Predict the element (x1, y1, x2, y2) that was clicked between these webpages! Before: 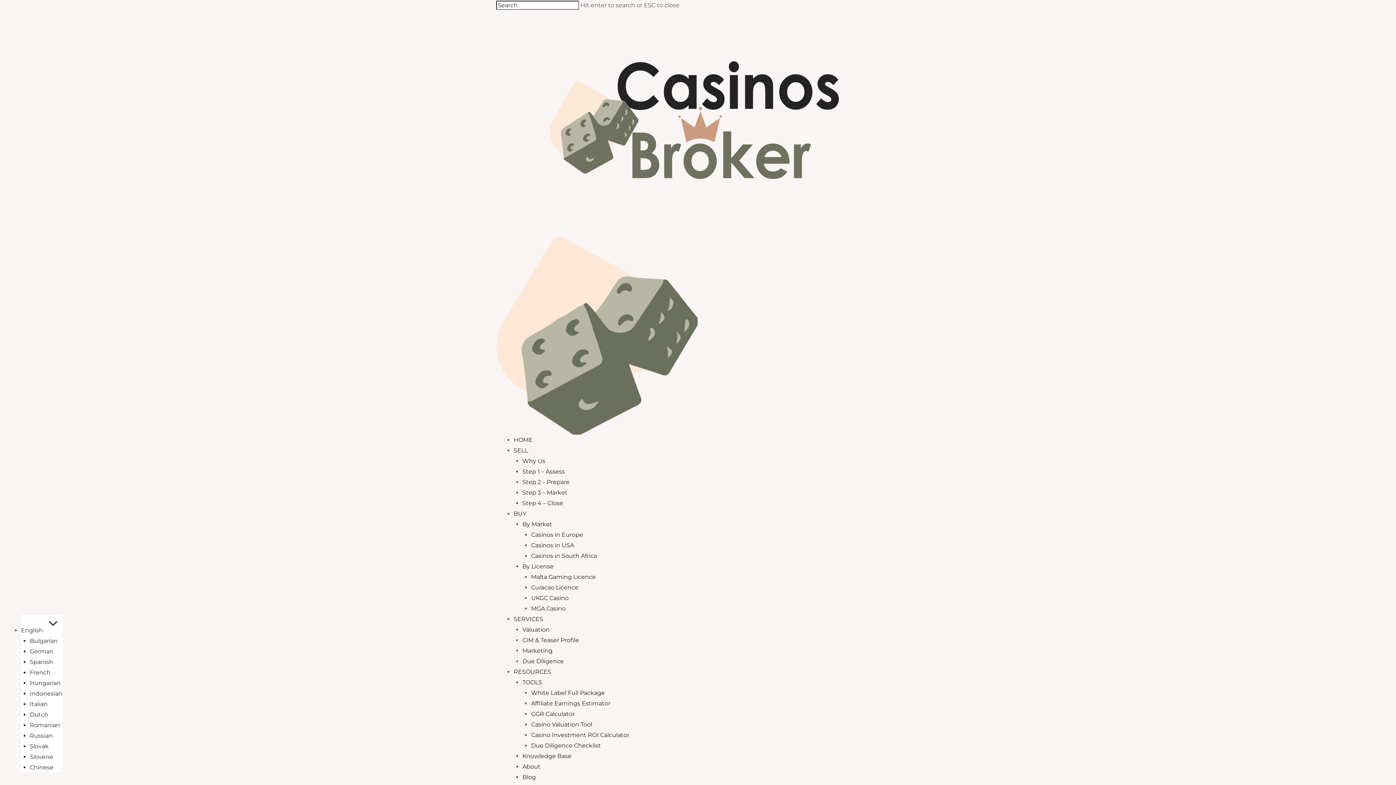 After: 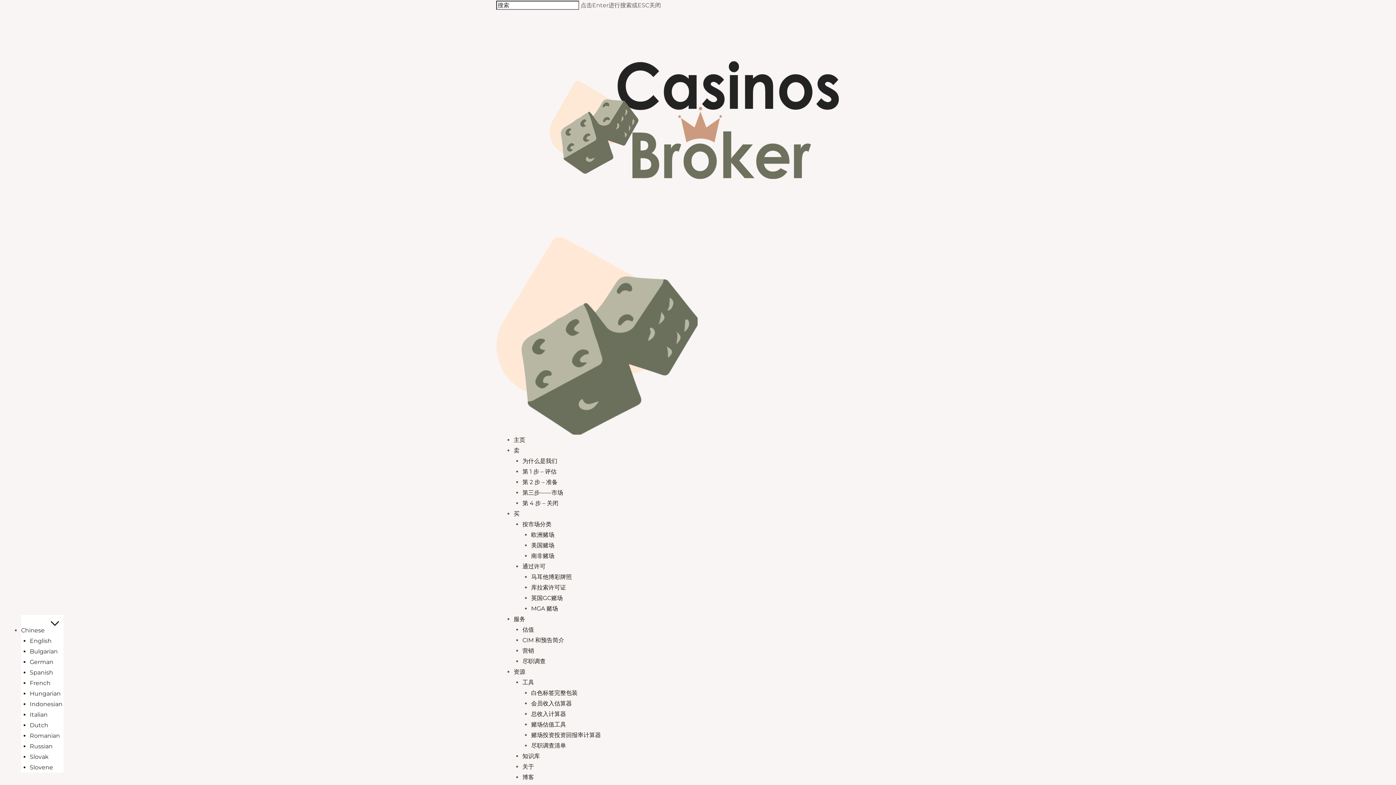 Action: label: Chinese bbox: (29, 762, 62, 773)